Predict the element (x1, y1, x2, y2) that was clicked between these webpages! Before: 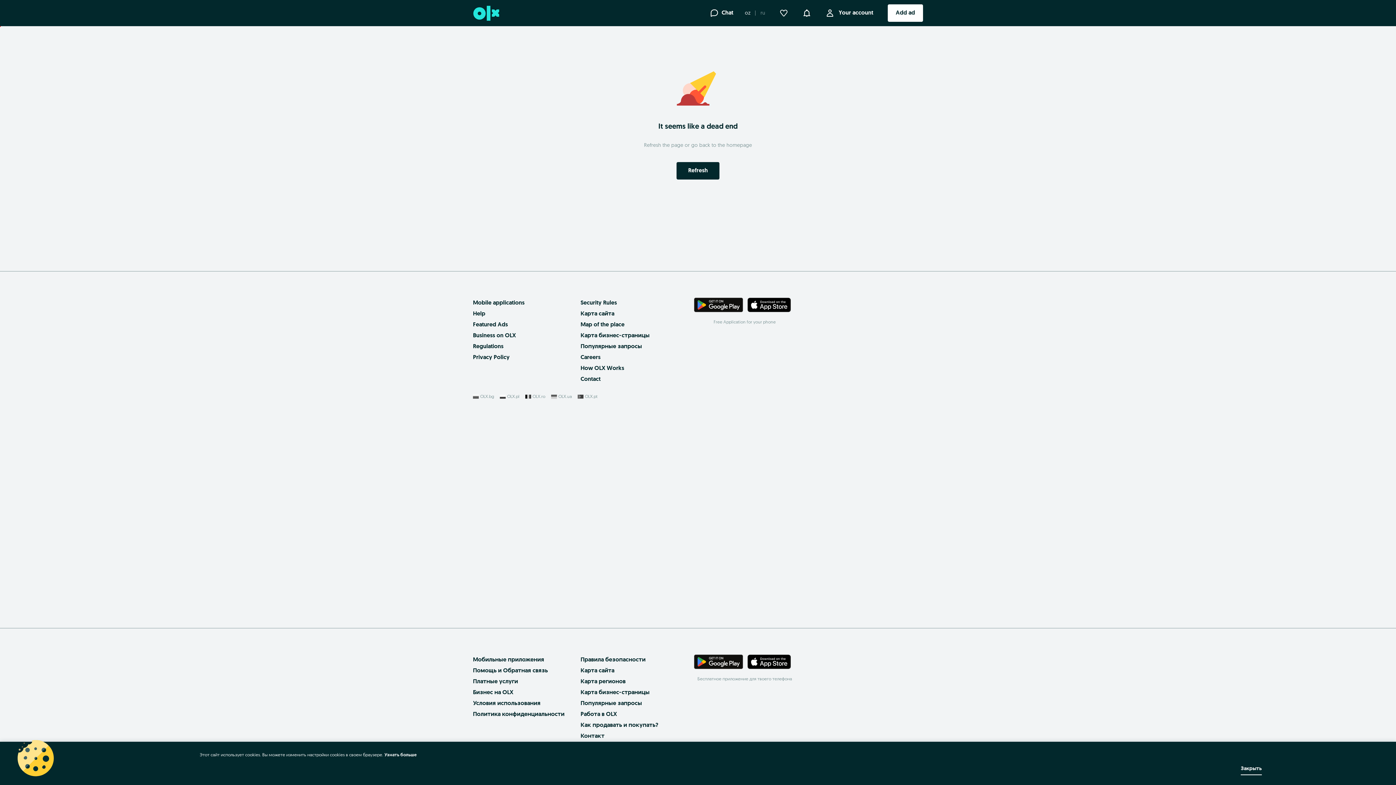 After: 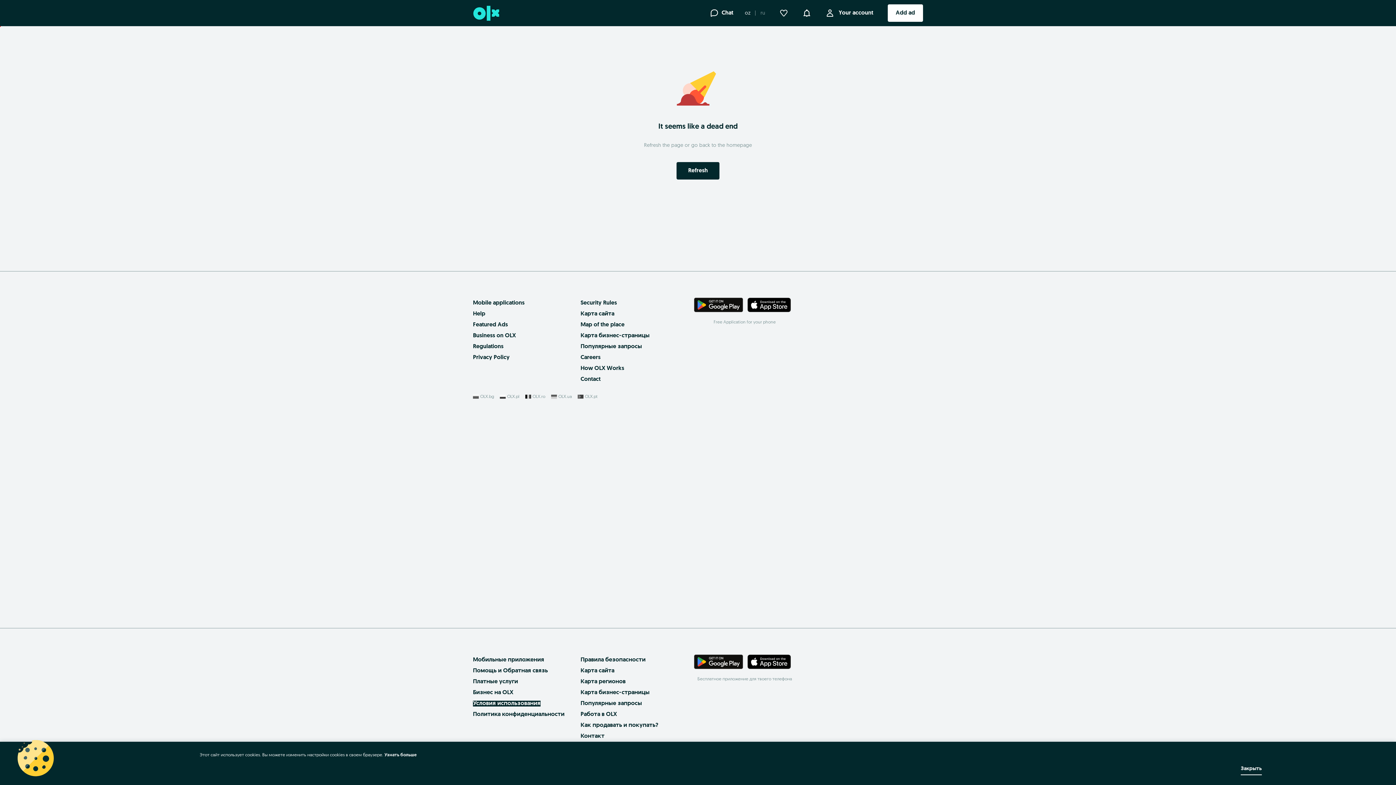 Action: label: Условия использования bbox: (473, 701, 540, 706)